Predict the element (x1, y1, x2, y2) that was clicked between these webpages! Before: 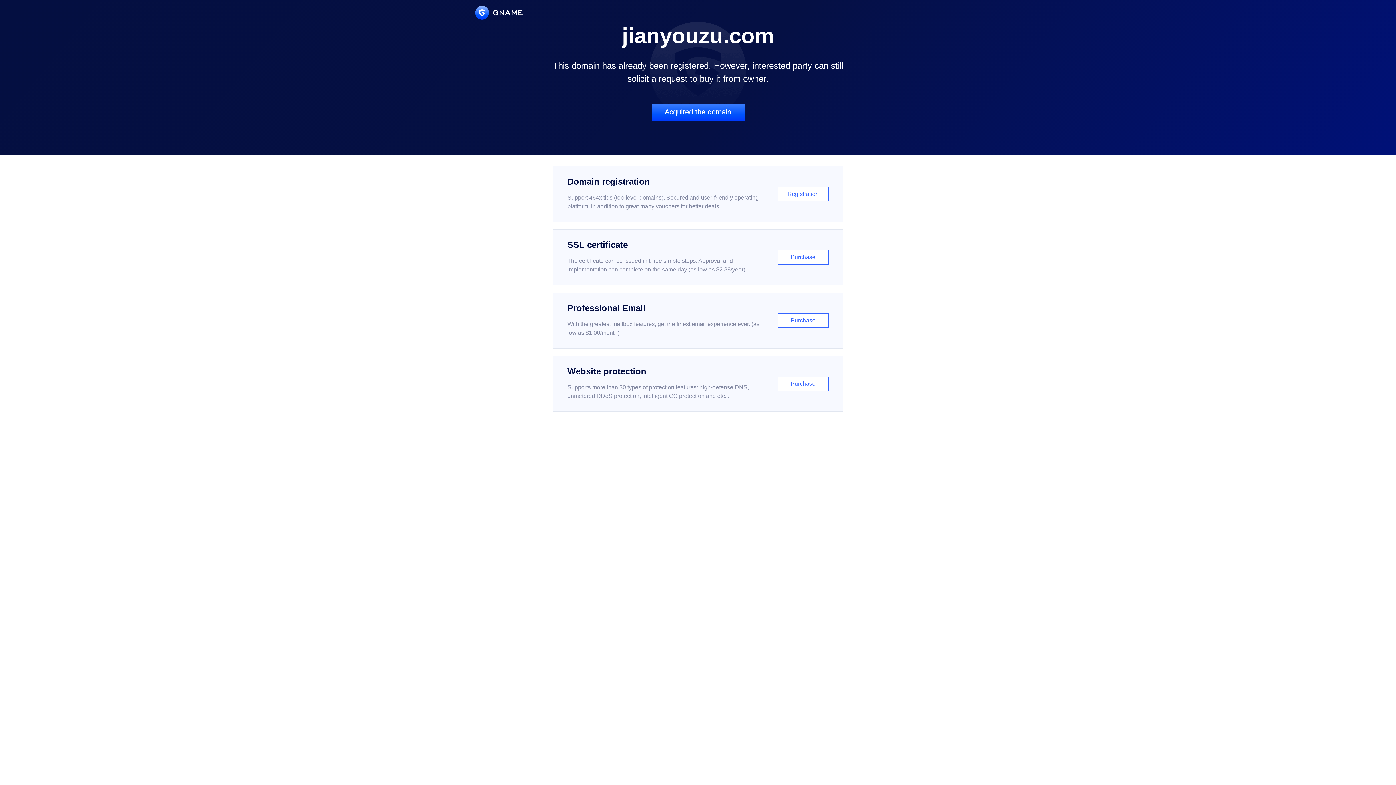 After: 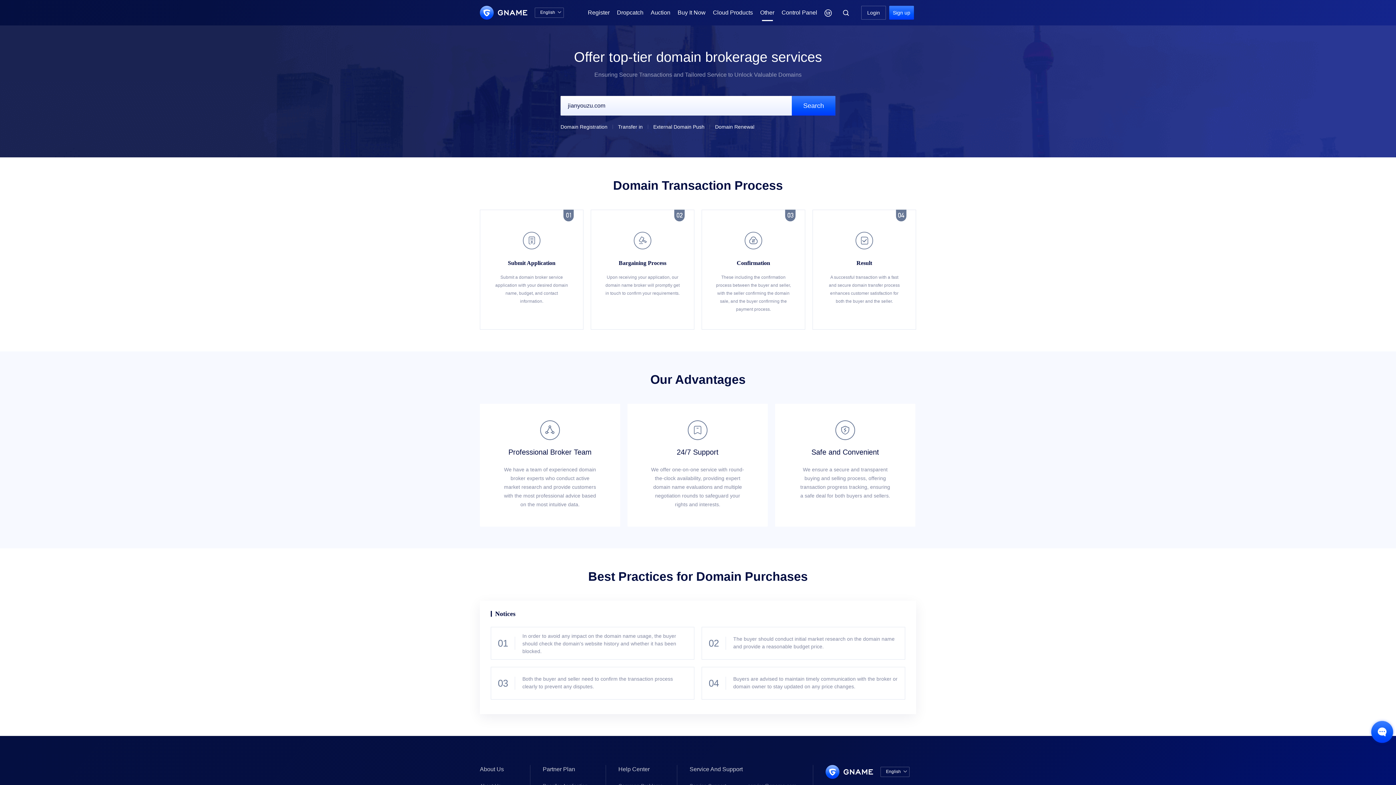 Action: bbox: (651, 103, 744, 121) label: Acquired the domain